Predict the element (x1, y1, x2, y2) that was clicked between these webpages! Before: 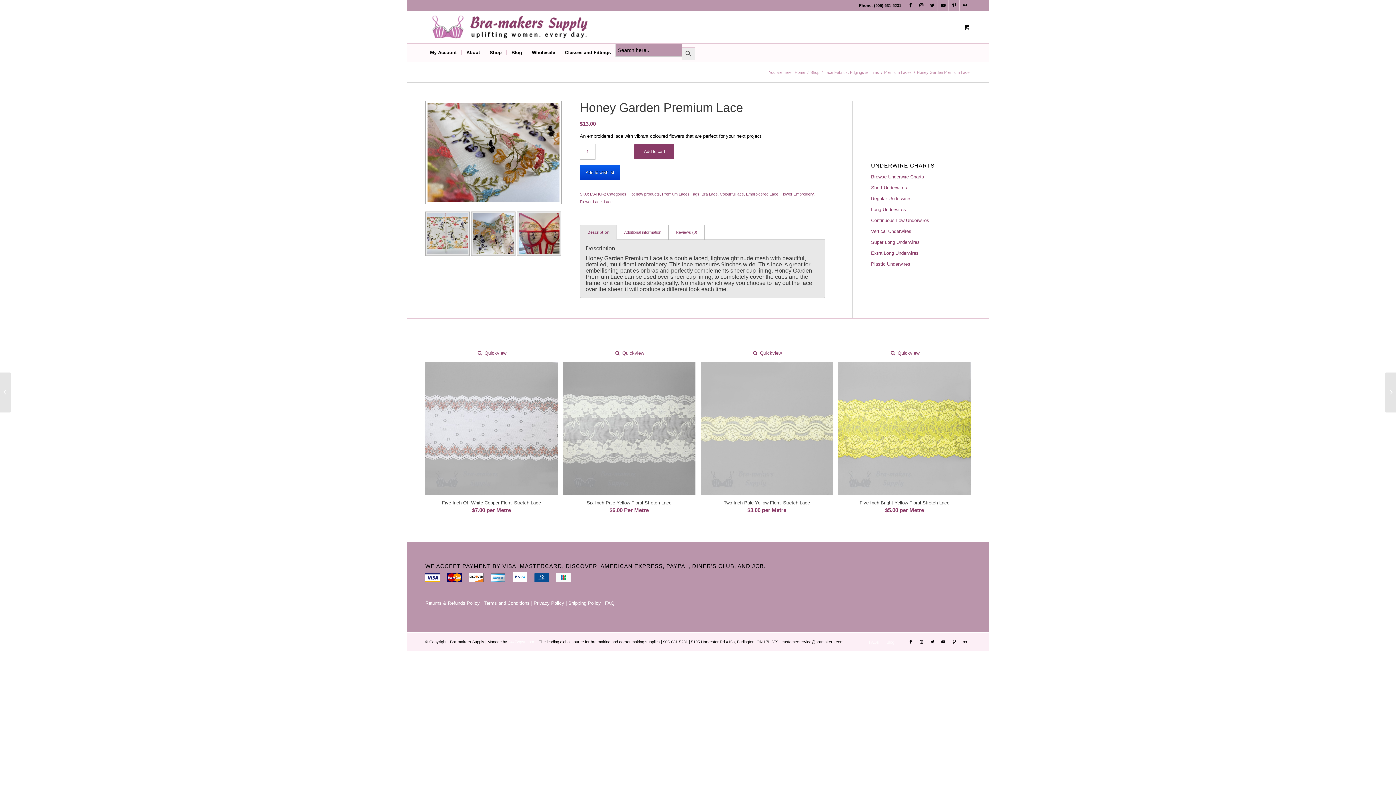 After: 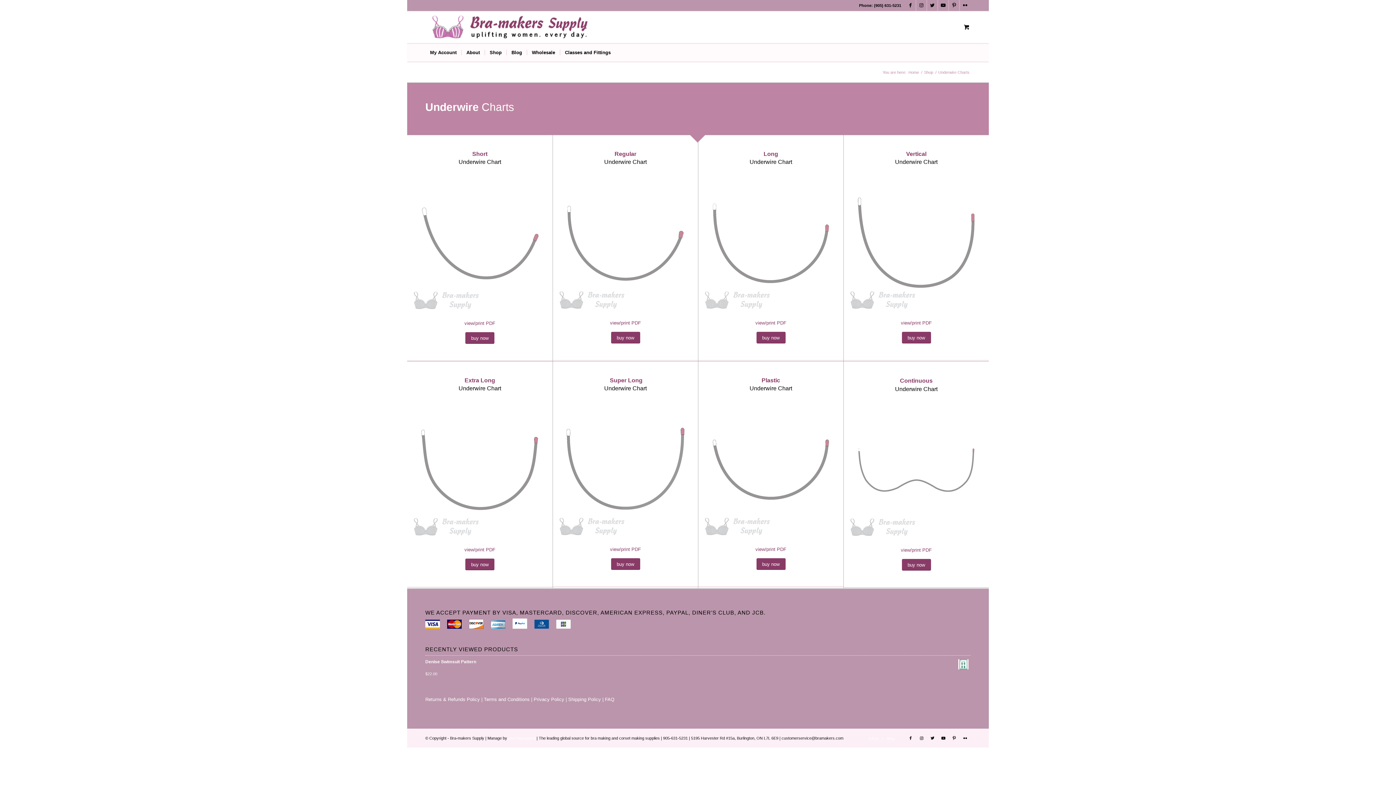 Action: label: Continuous Low Underwires bbox: (871, 215, 970, 226)